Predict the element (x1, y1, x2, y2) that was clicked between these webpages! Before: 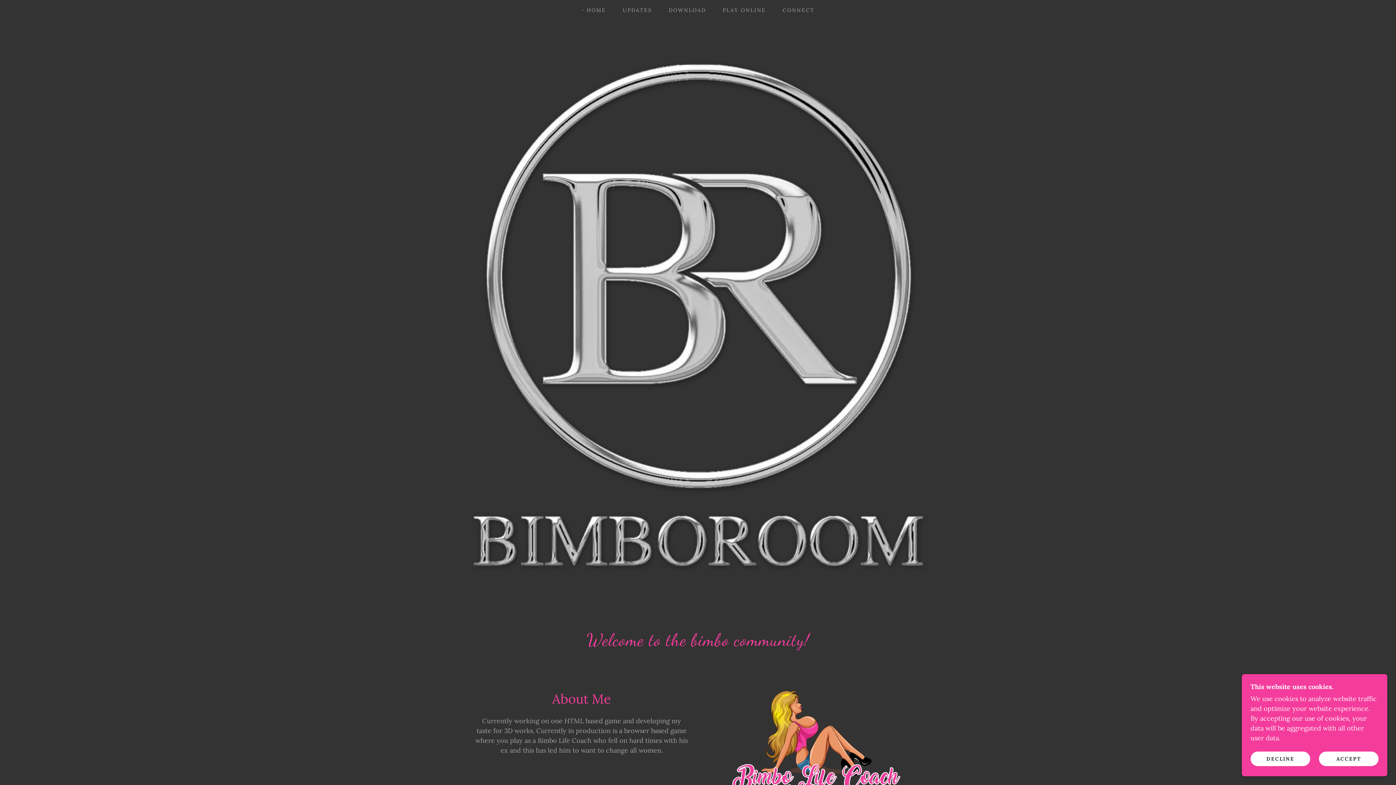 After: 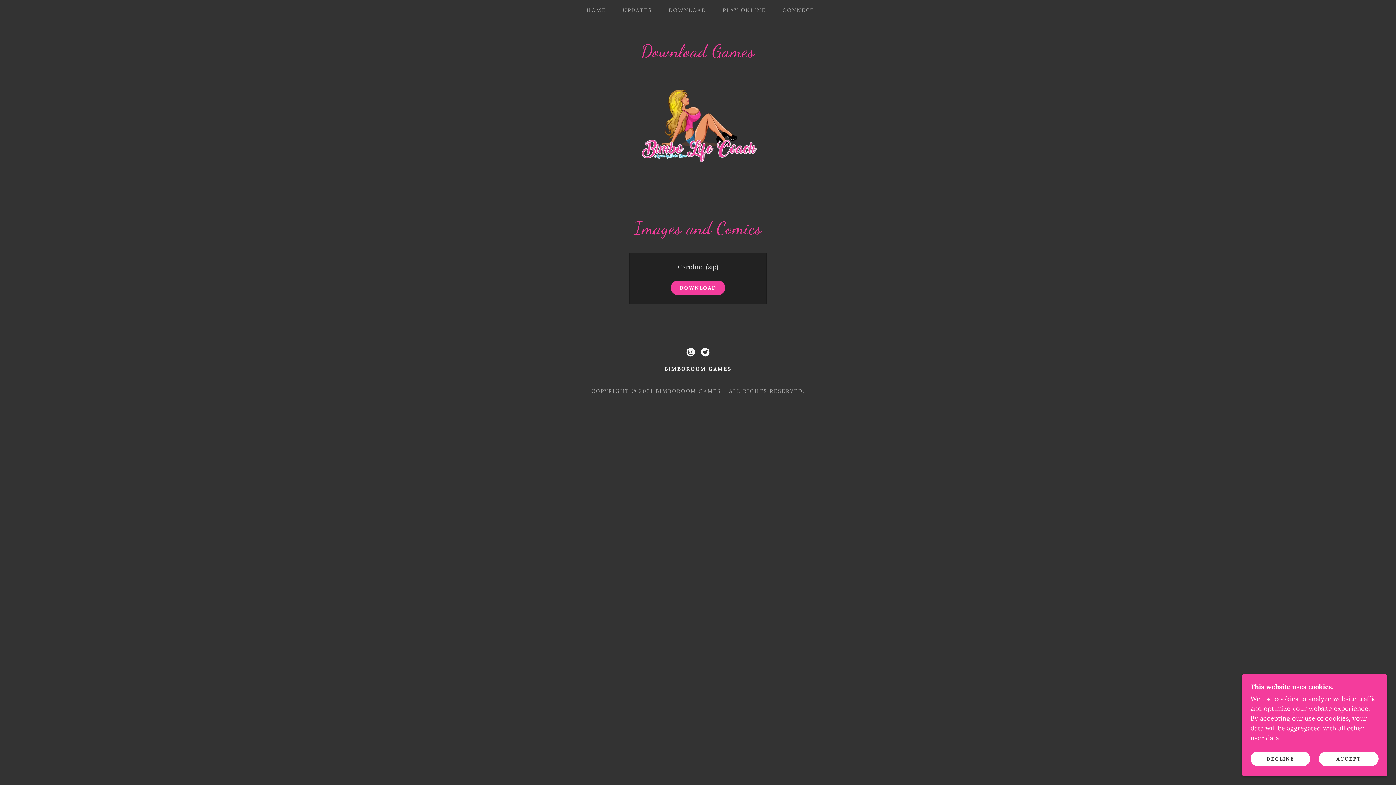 Action: label: DOWNLOAD bbox: (661, 3, 708, 16)